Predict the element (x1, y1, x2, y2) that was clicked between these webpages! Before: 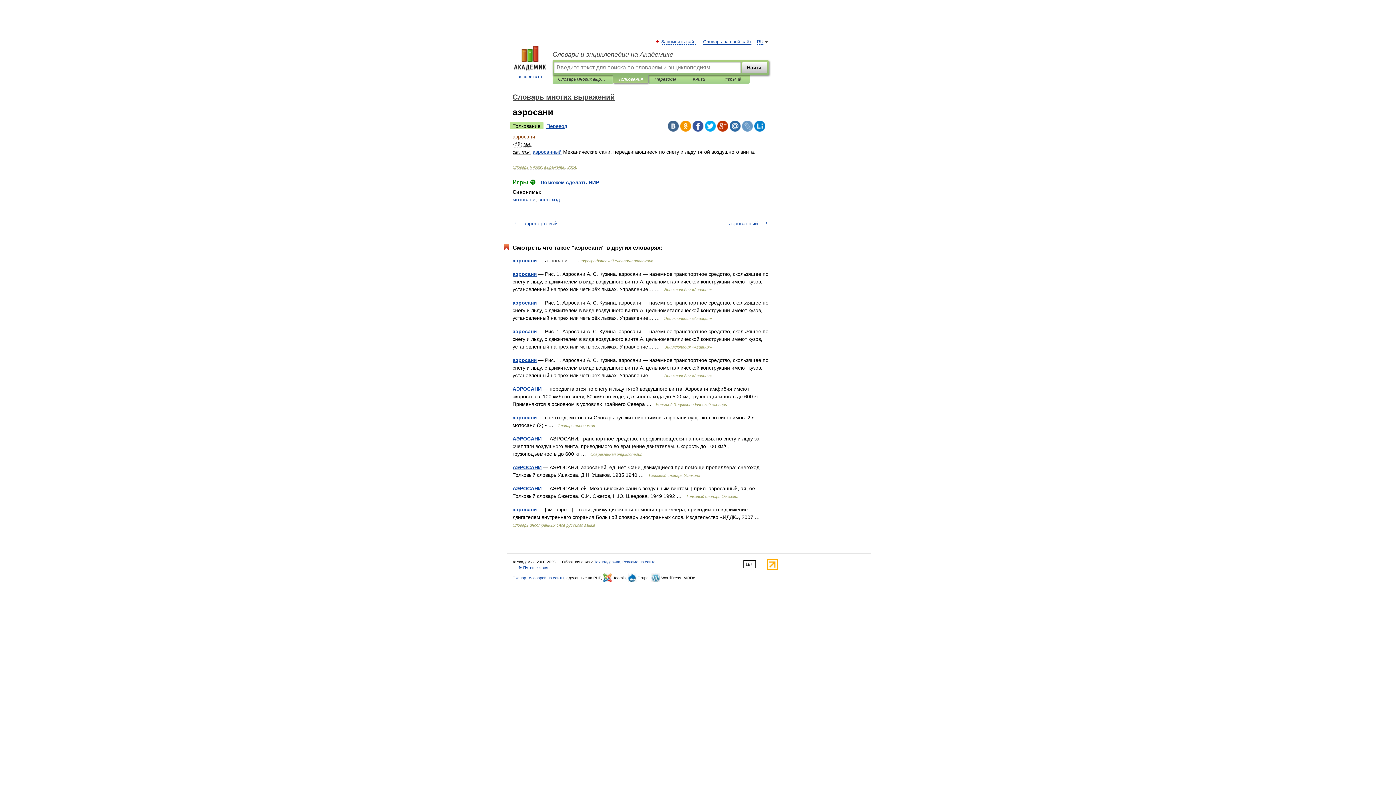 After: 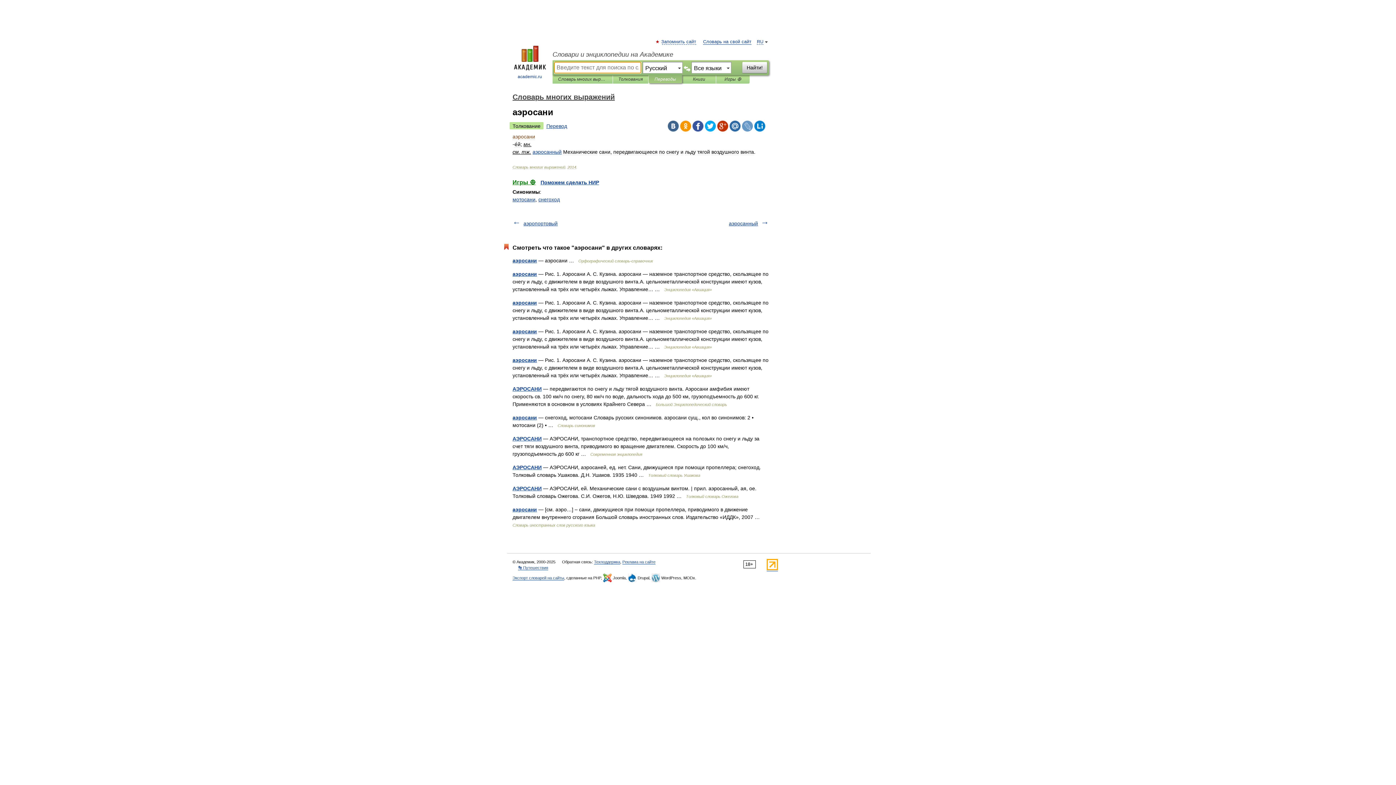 Action: bbox: (654, 75, 676, 83) label: Переводы